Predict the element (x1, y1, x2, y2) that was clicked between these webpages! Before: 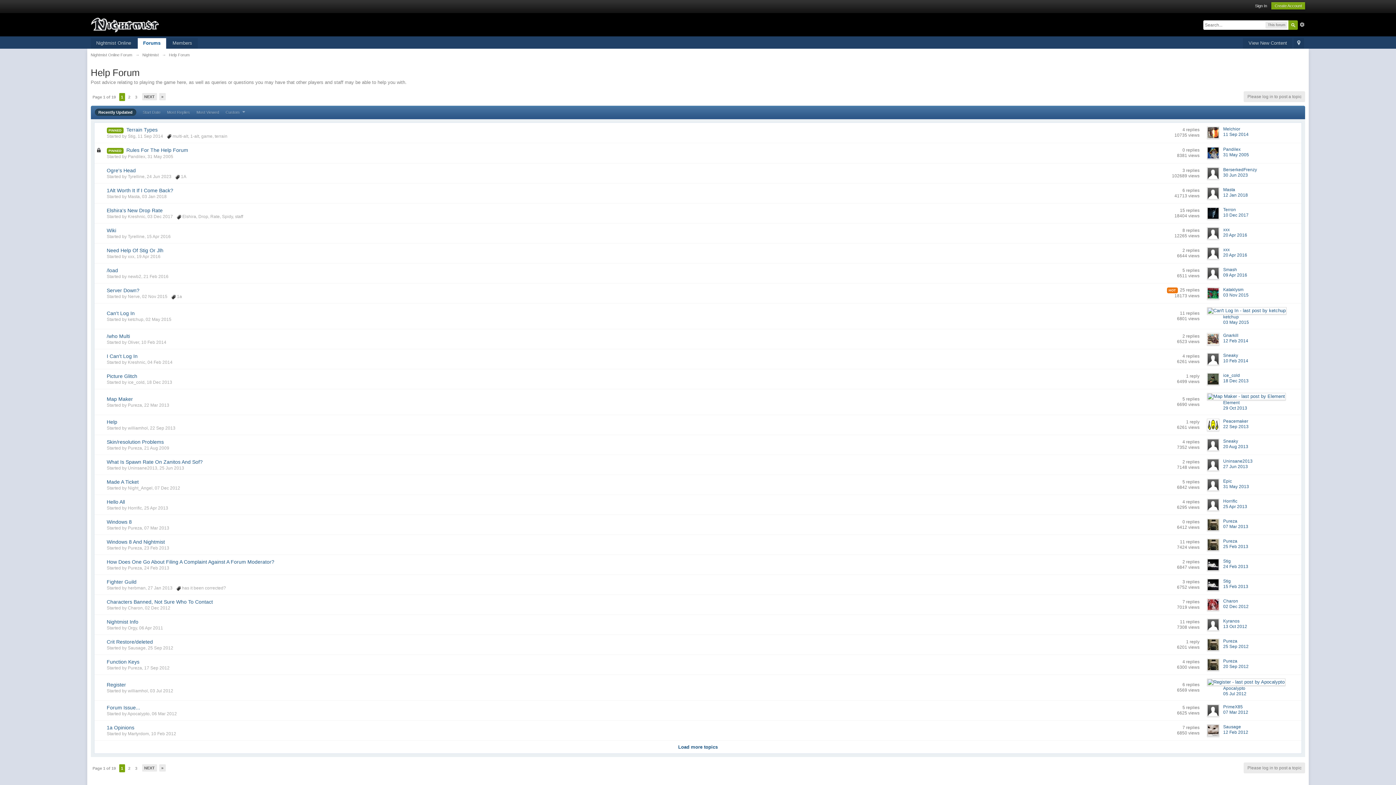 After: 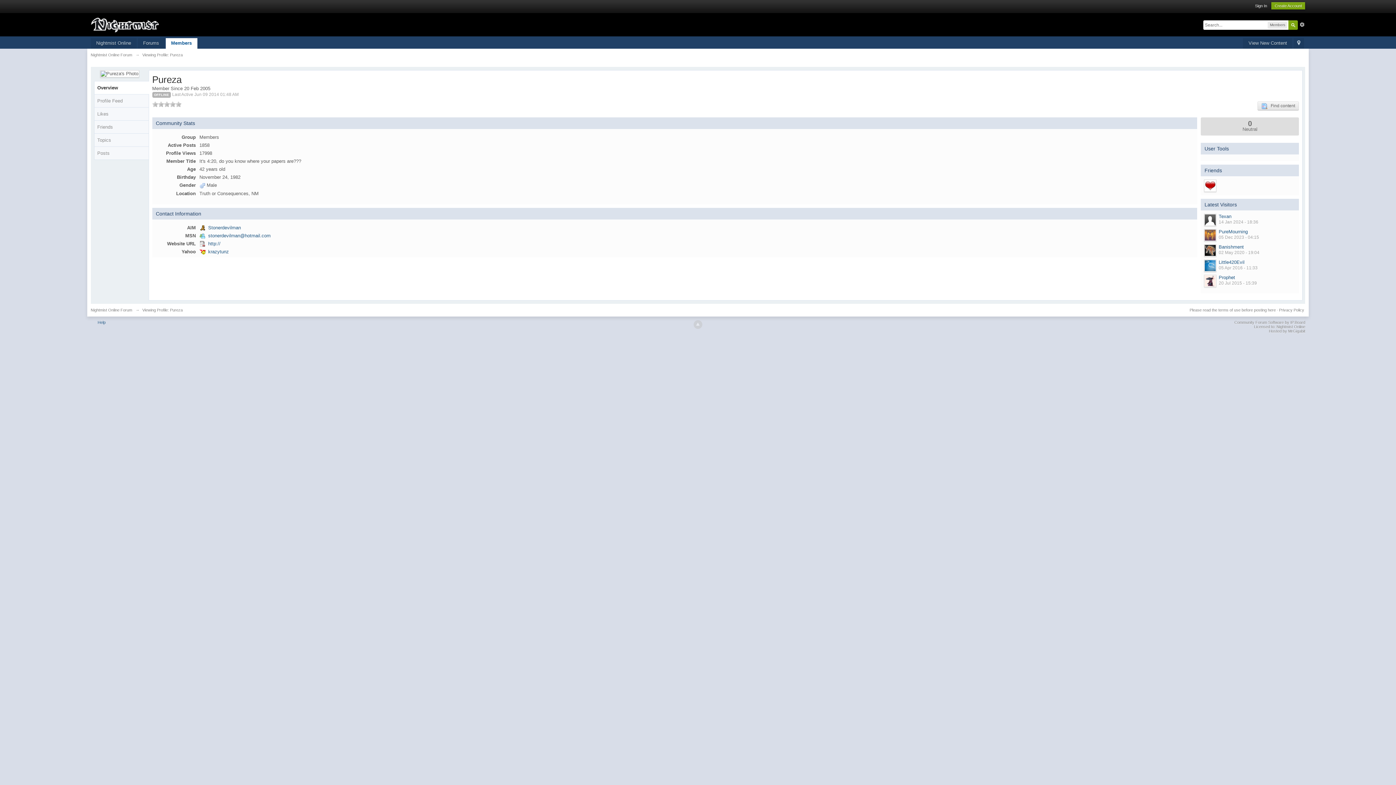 Action: bbox: (127, 445, 142, 450) label: Pureza